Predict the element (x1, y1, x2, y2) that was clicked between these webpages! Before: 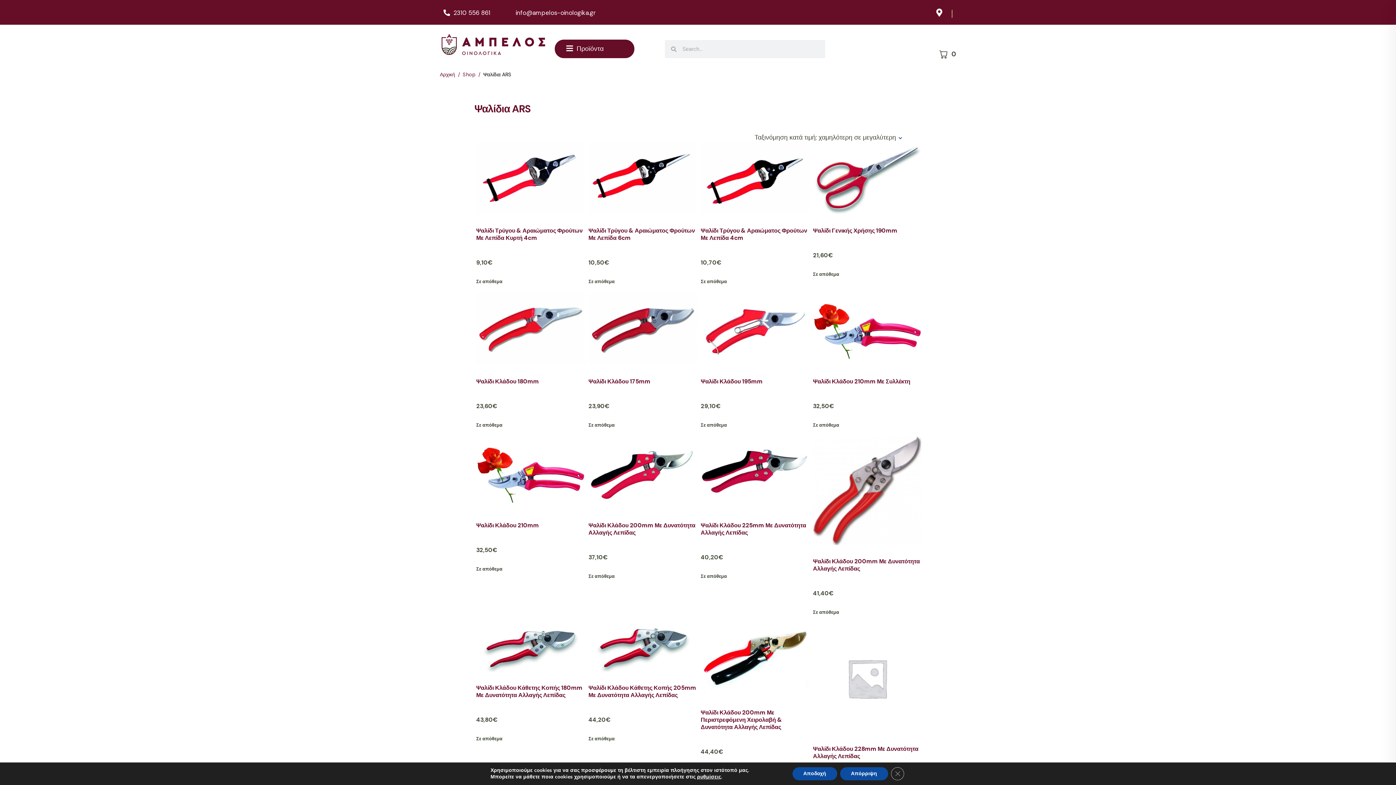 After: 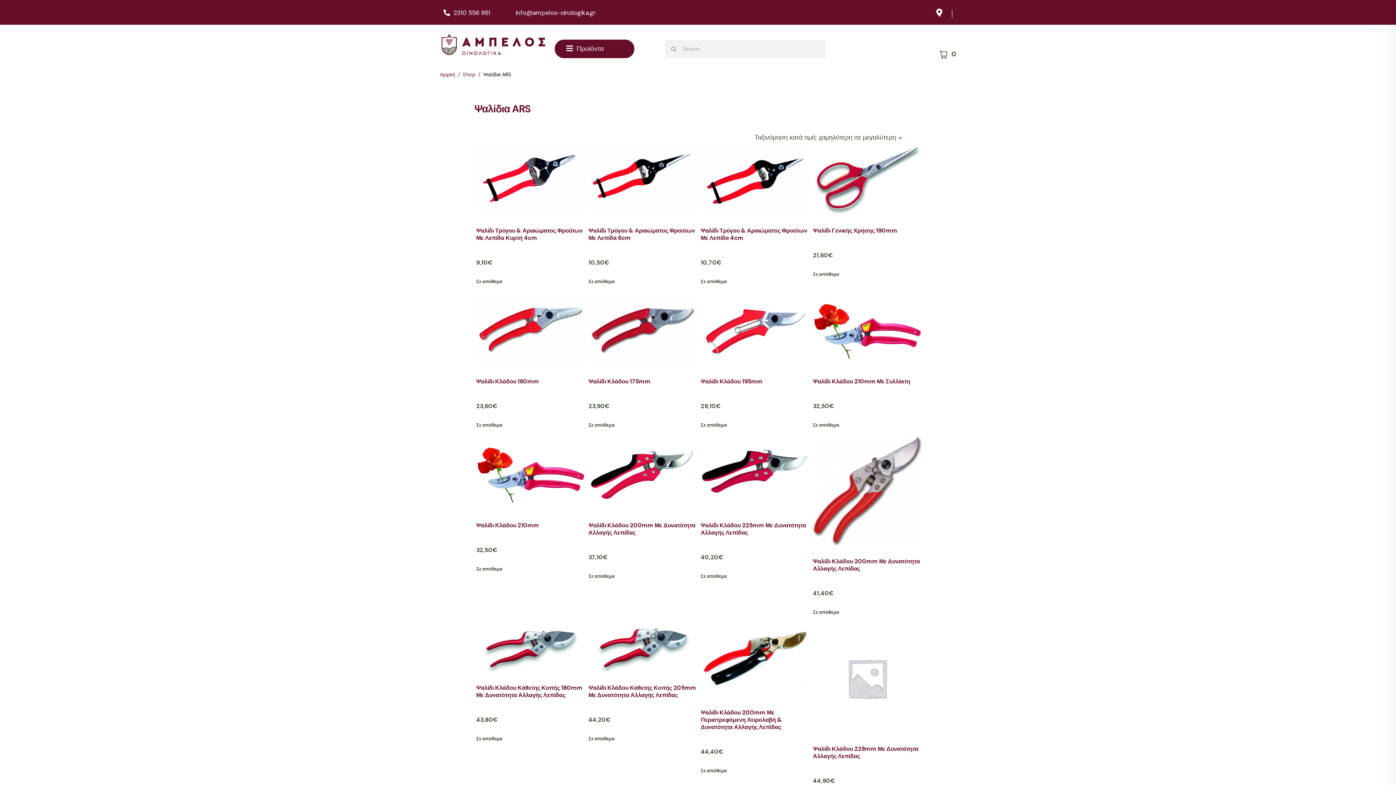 Action: label: Αποδοχή bbox: (792, 767, 837, 780)